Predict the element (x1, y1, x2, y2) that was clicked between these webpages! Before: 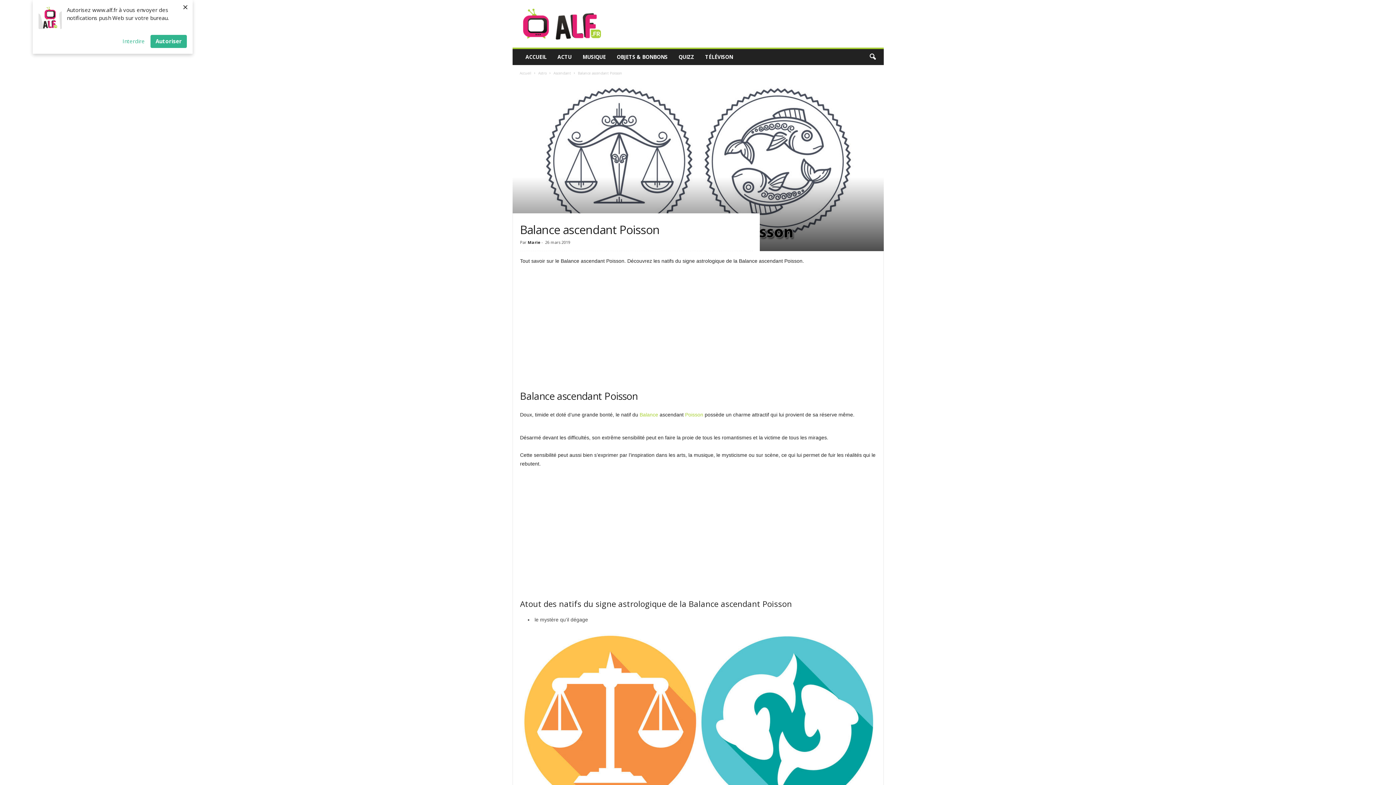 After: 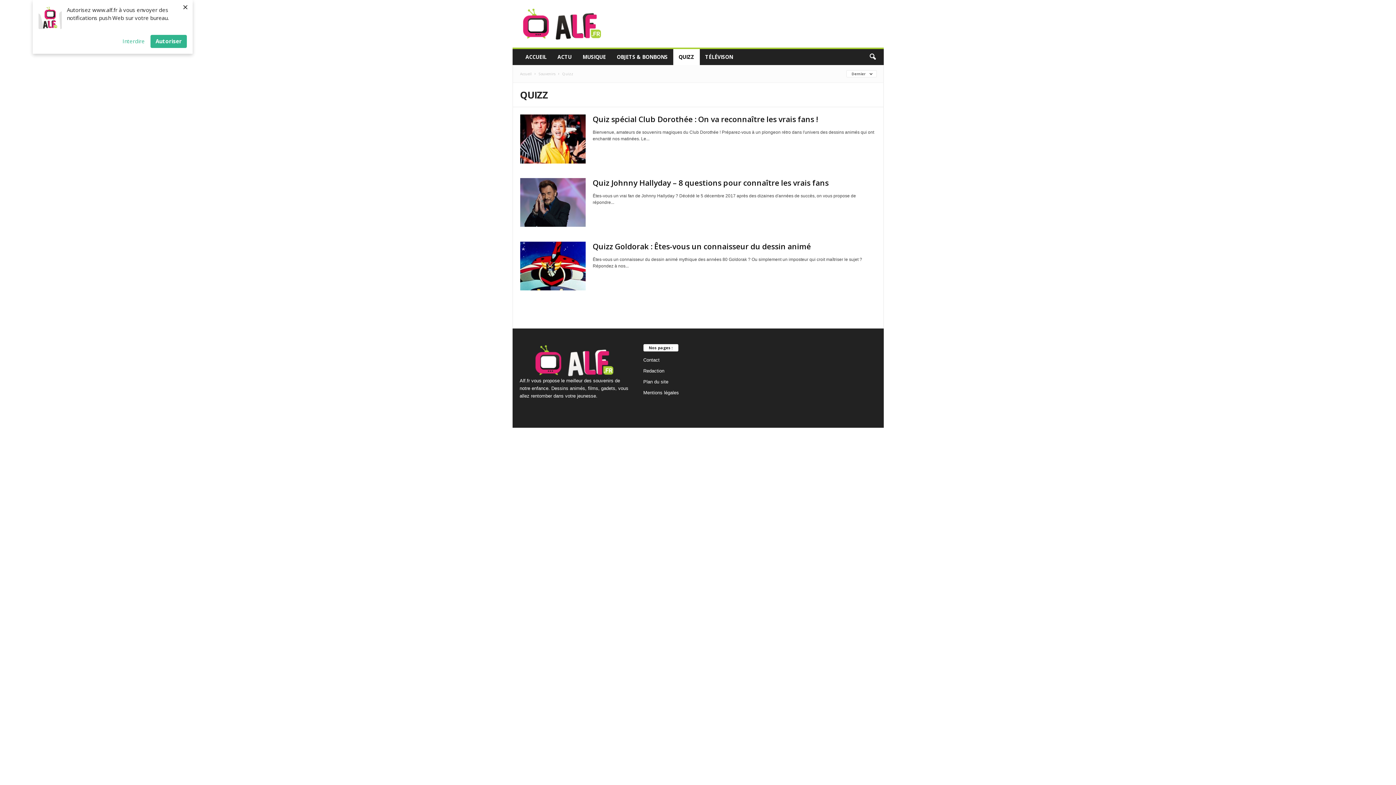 Action: bbox: (673, 49, 699, 65) label: QUIZZ